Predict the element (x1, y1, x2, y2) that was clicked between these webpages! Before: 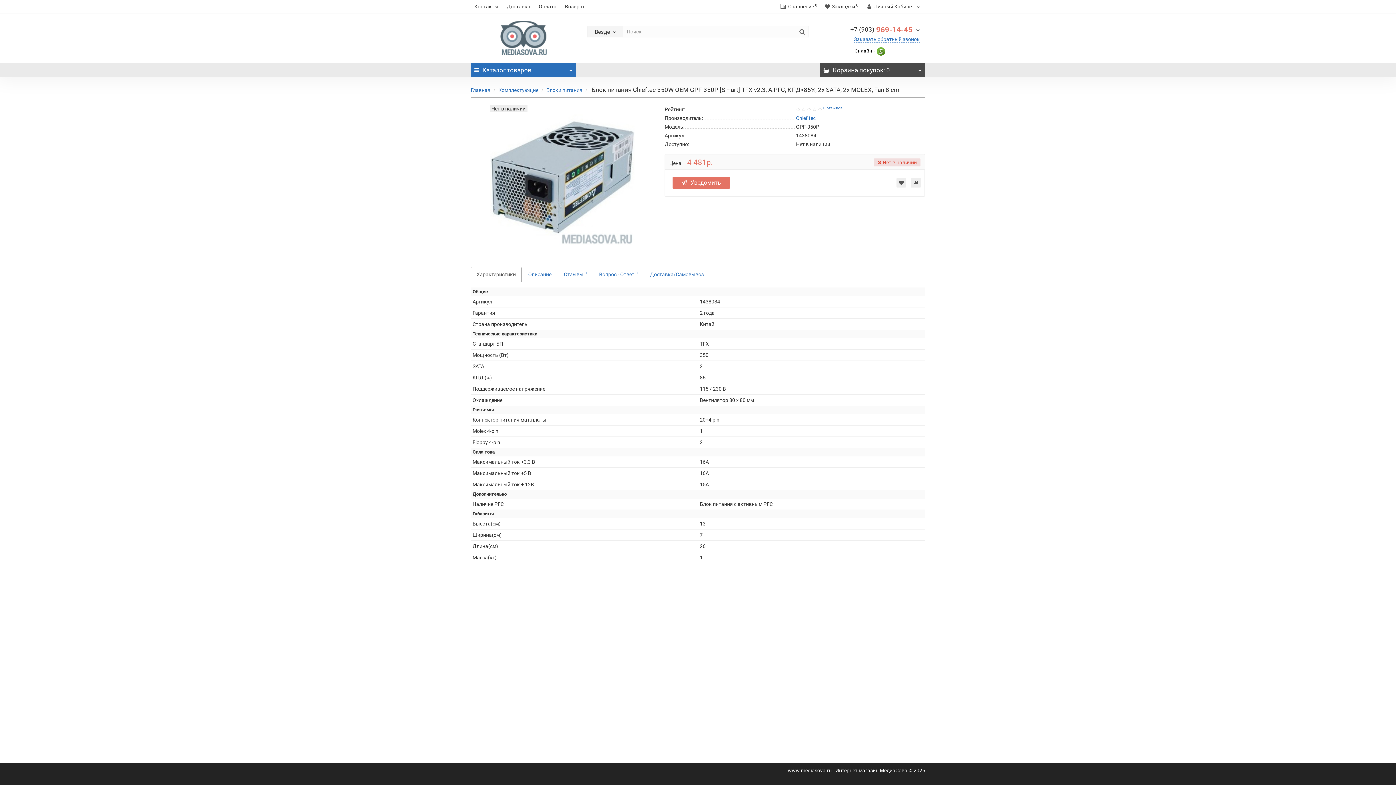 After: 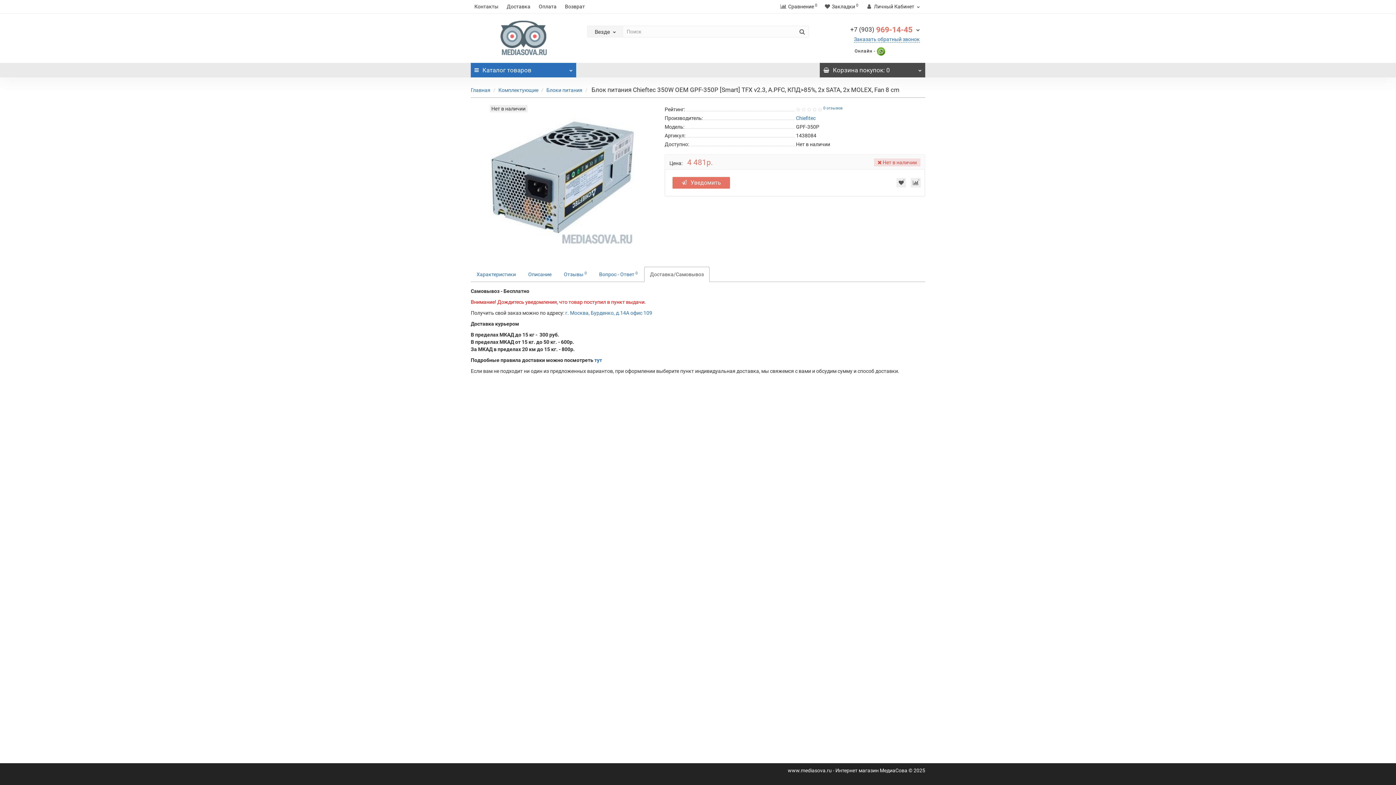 Action: bbox: (644, 266, 709, 282) label: Доставка/Самовывоз